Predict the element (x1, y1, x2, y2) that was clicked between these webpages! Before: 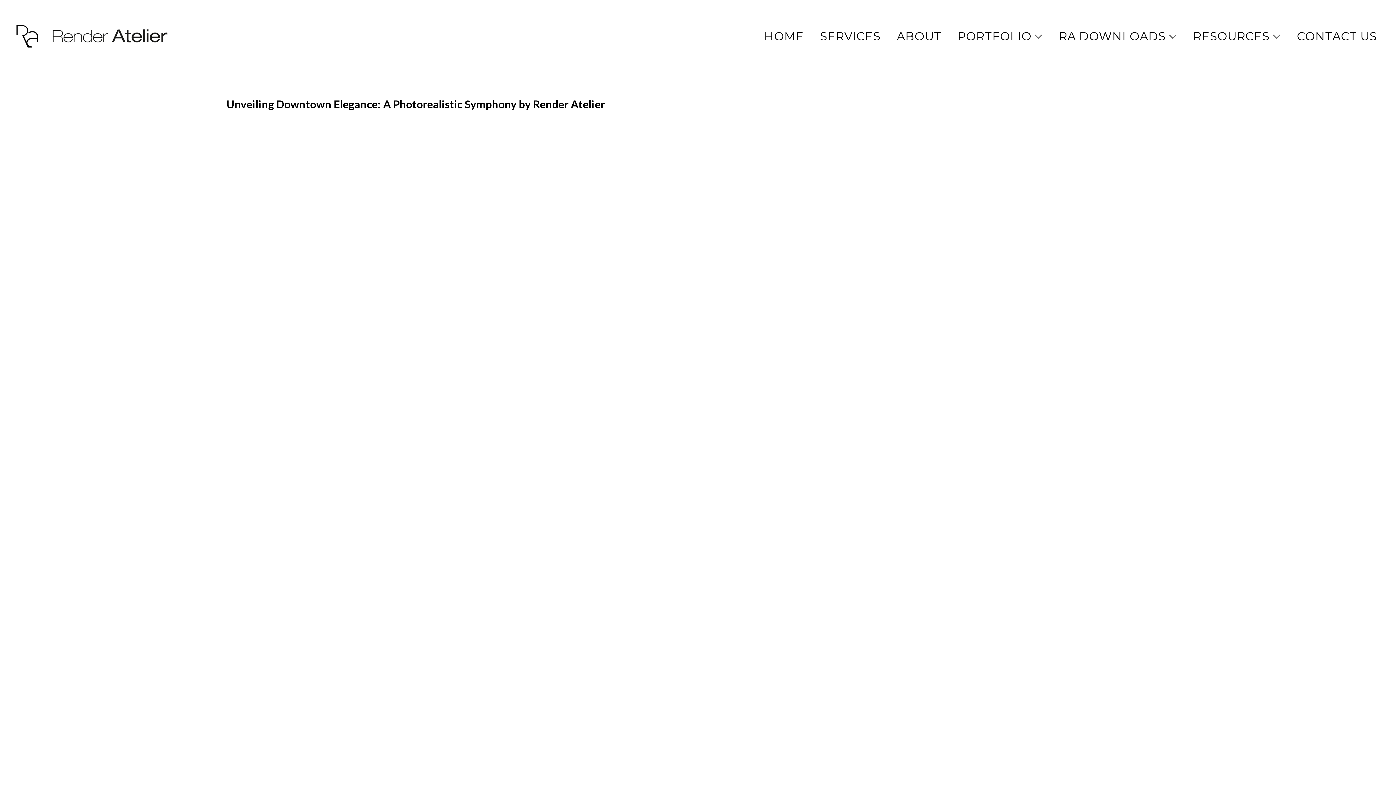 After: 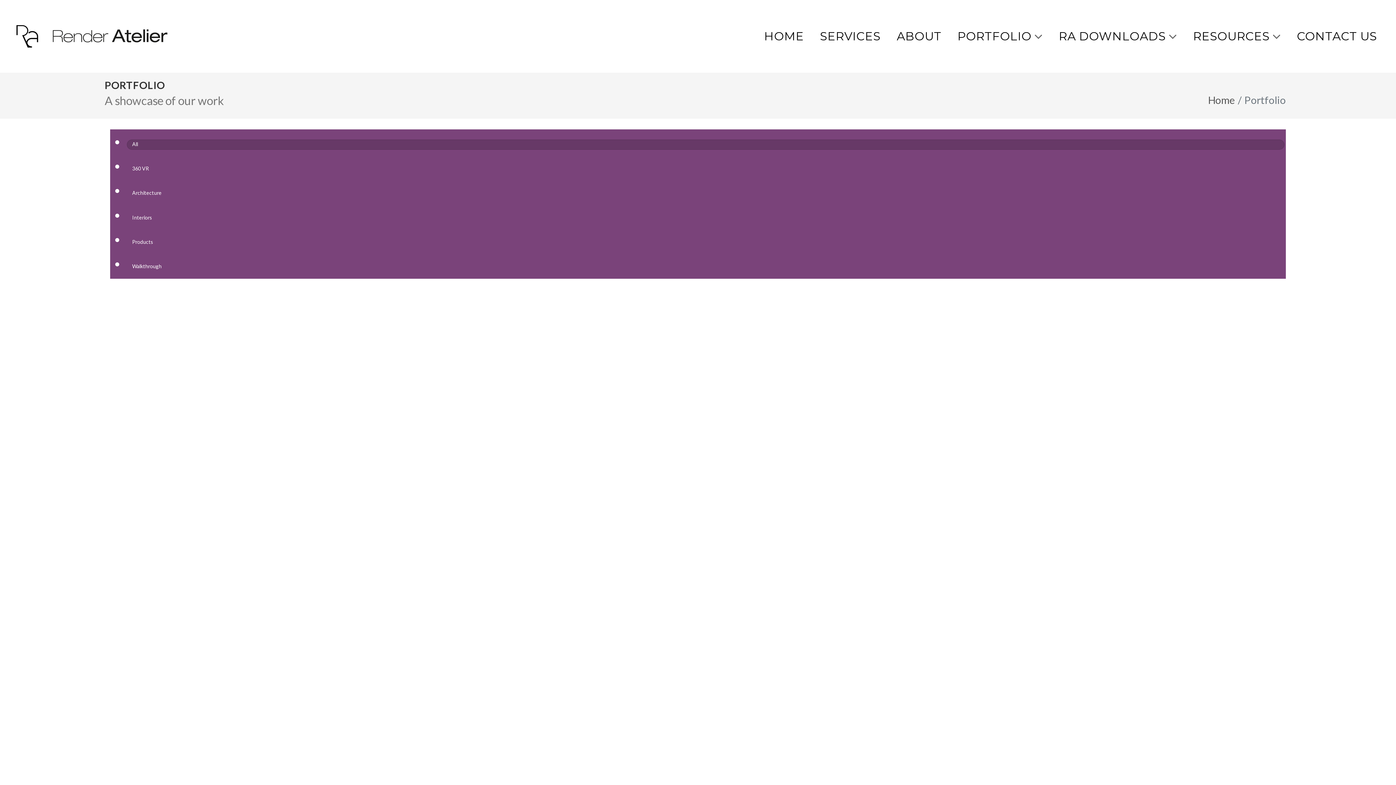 Action: label: PORTFOLIO bbox: (952, 7, 1048, 65)